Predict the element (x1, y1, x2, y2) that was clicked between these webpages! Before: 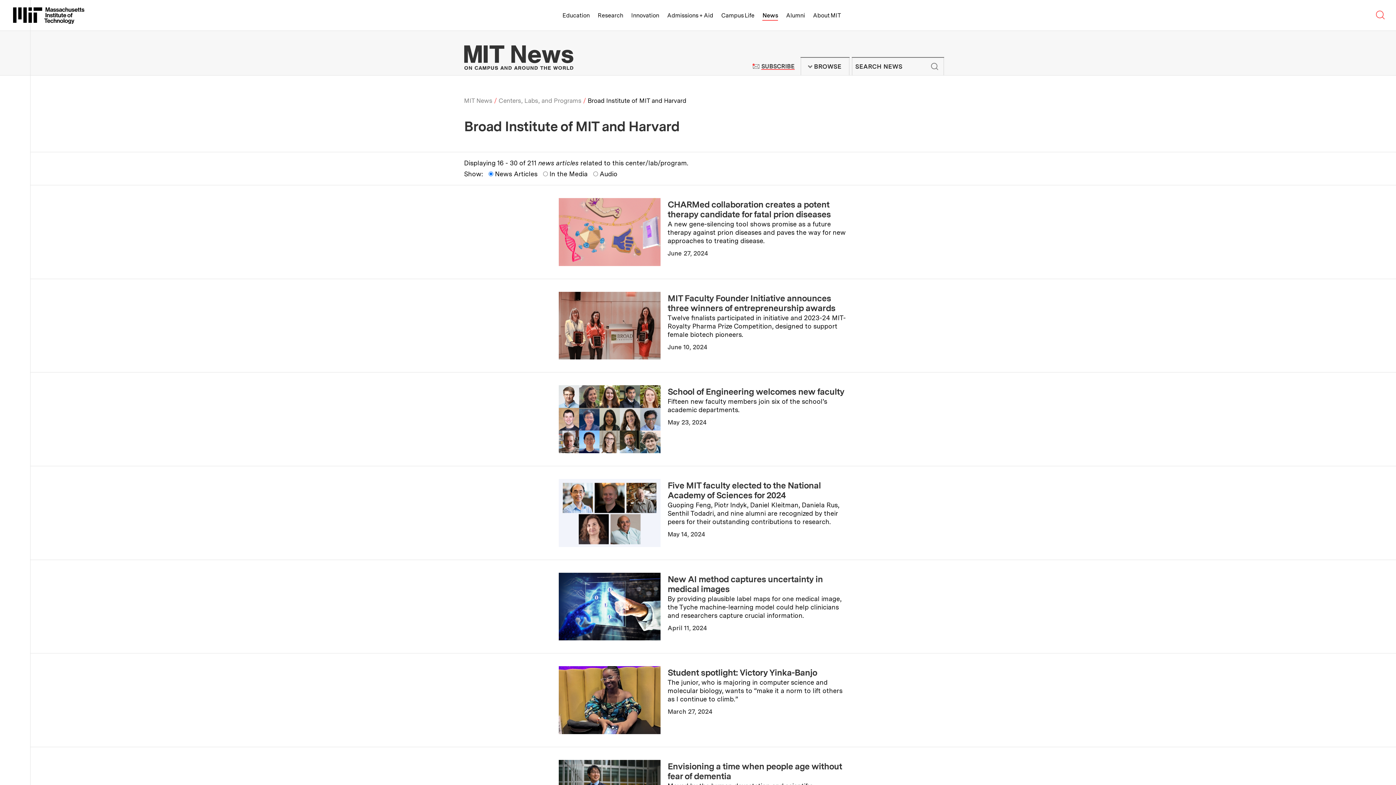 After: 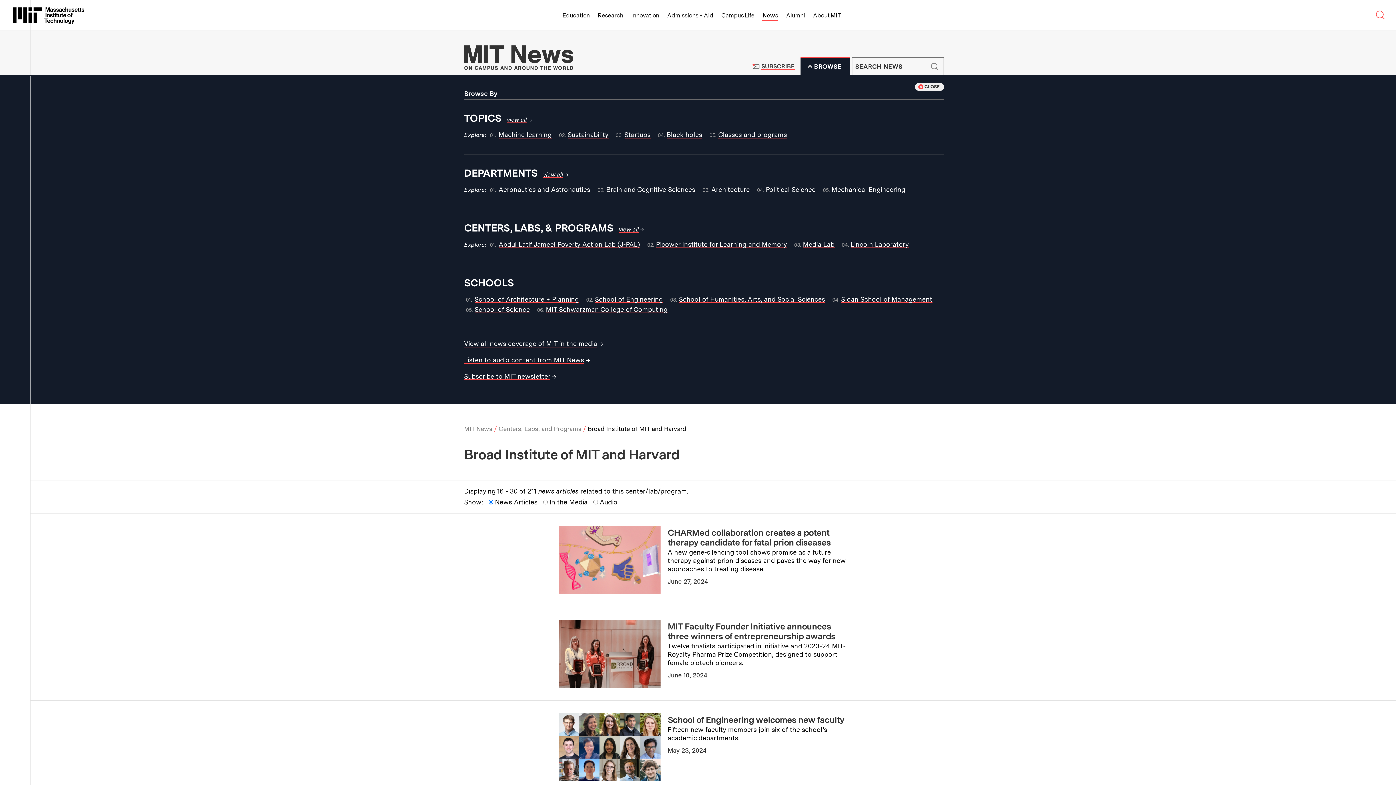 Action: bbox: (800, 57, 849, 75) label: BROWSE